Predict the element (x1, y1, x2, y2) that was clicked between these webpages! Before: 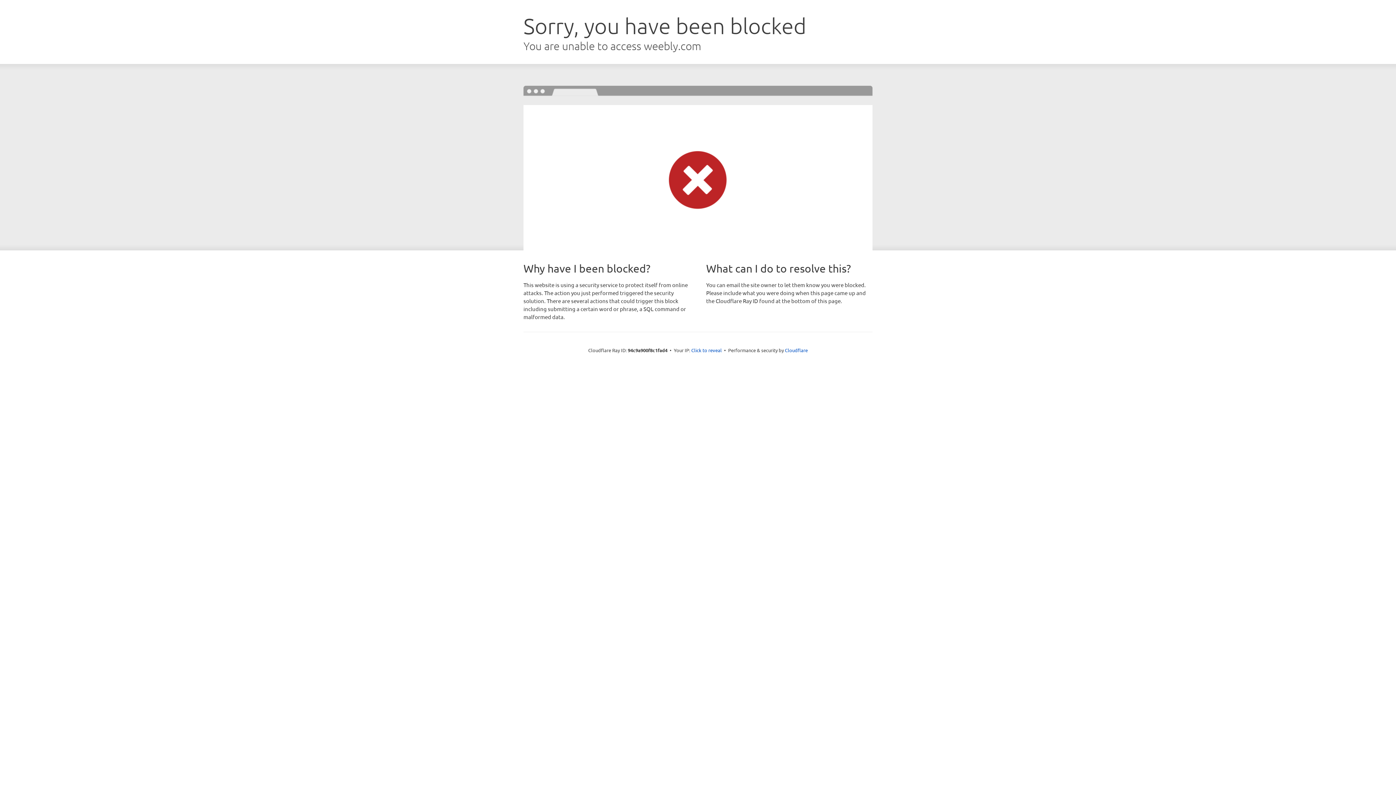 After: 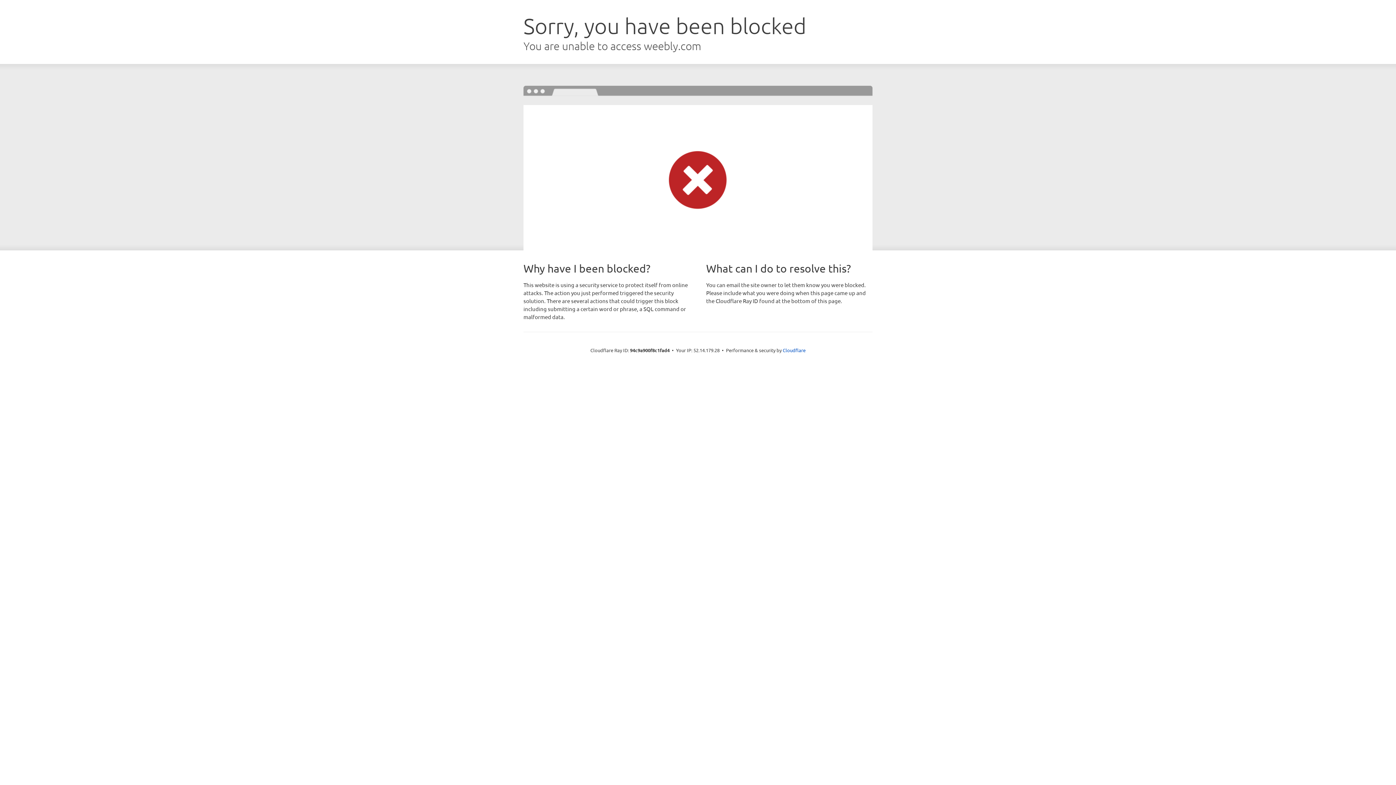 Action: bbox: (691, 346, 722, 353) label: Click to reveal